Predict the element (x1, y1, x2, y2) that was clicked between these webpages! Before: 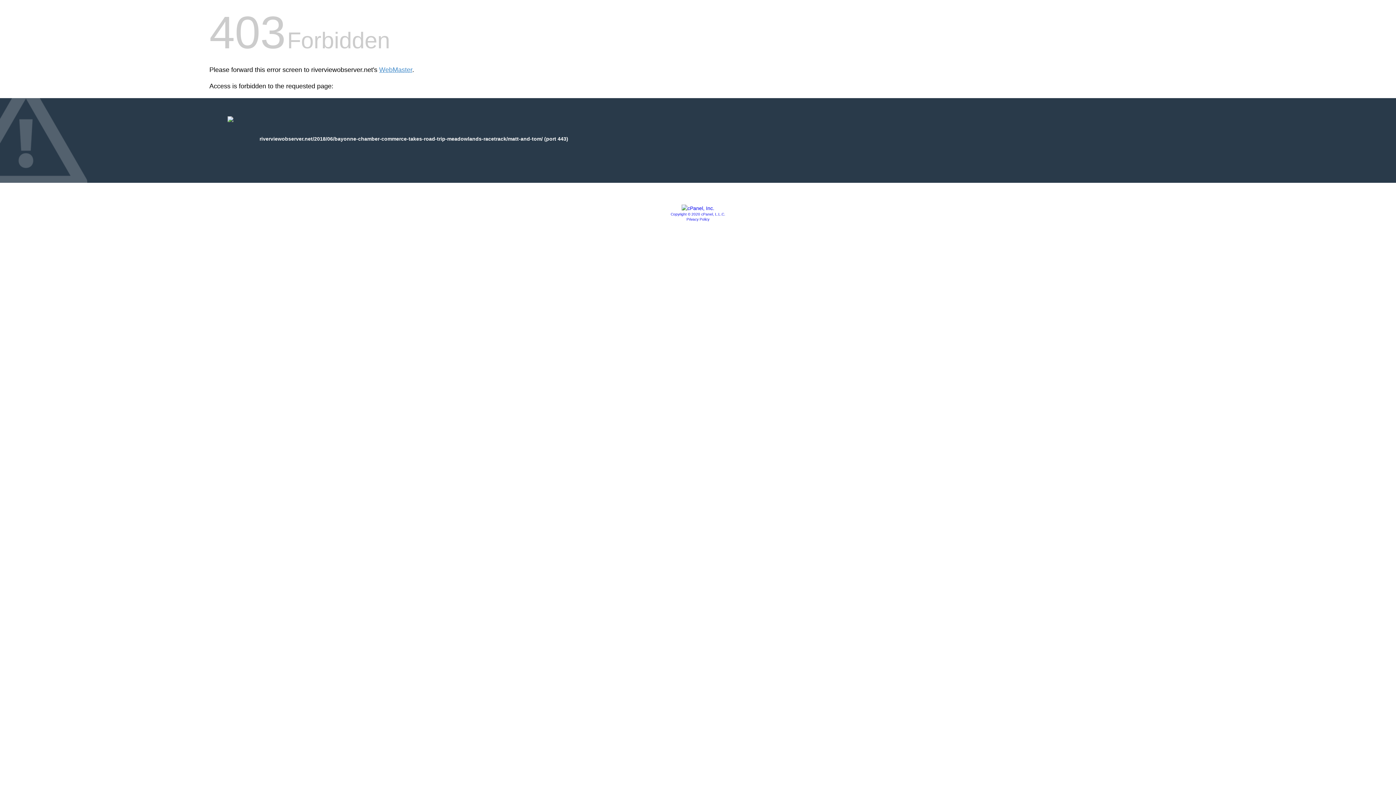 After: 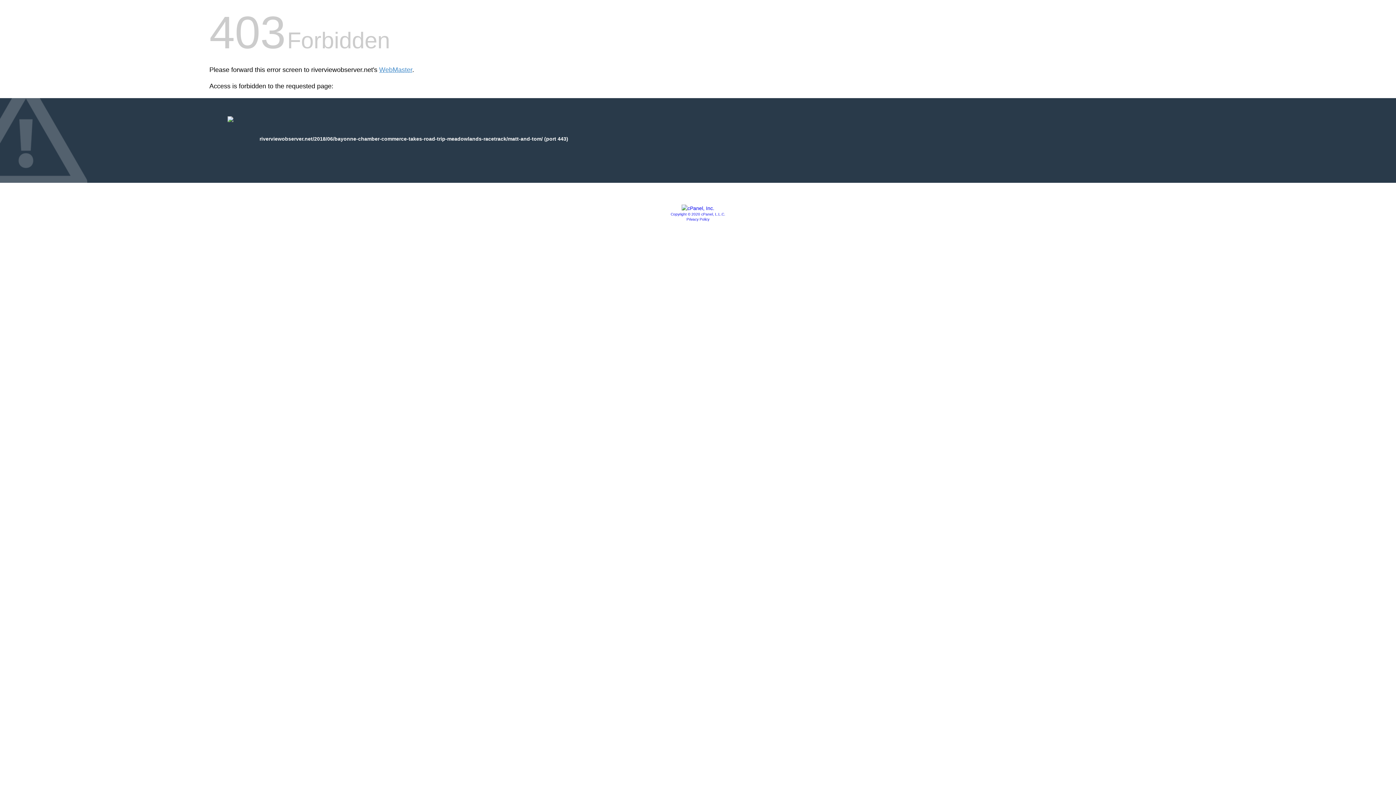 Action: bbox: (681, 205, 714, 211)